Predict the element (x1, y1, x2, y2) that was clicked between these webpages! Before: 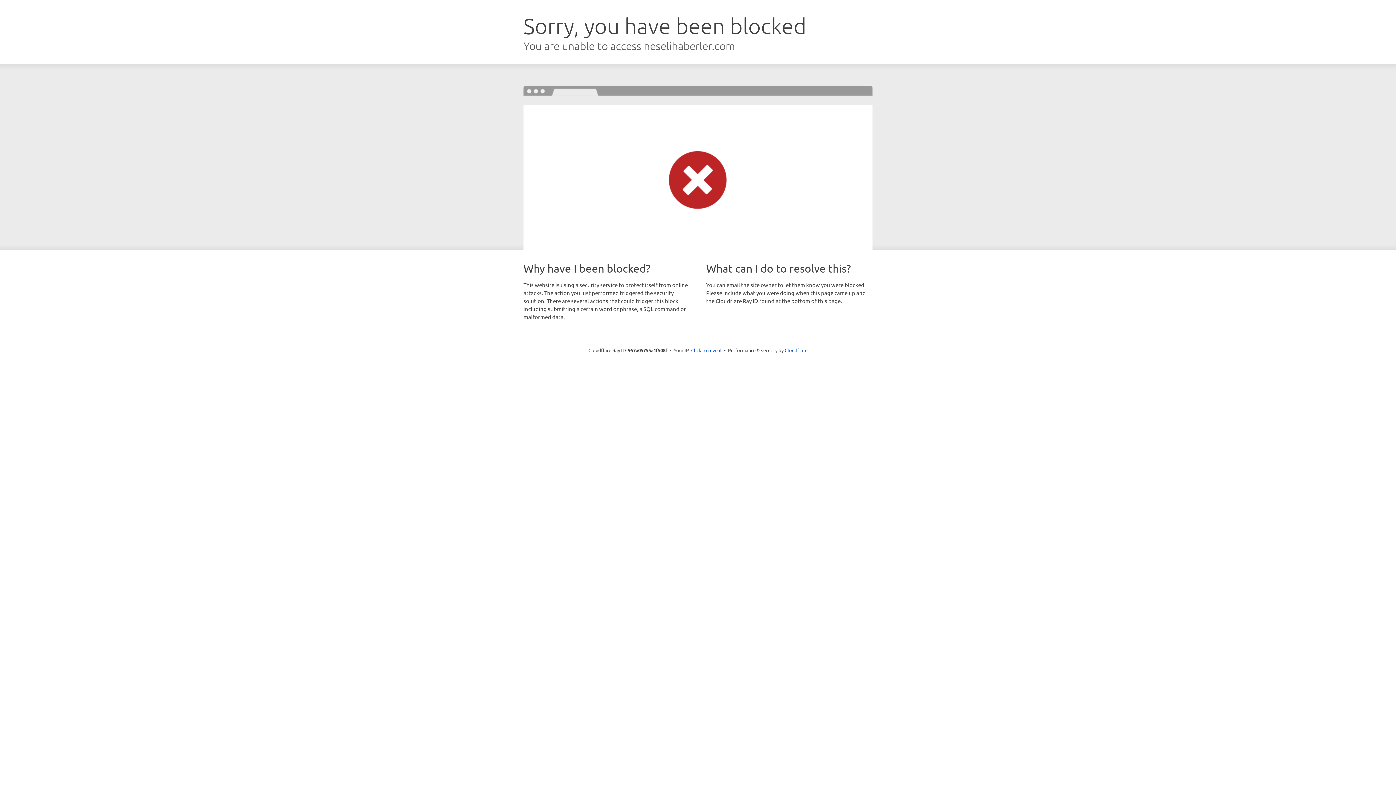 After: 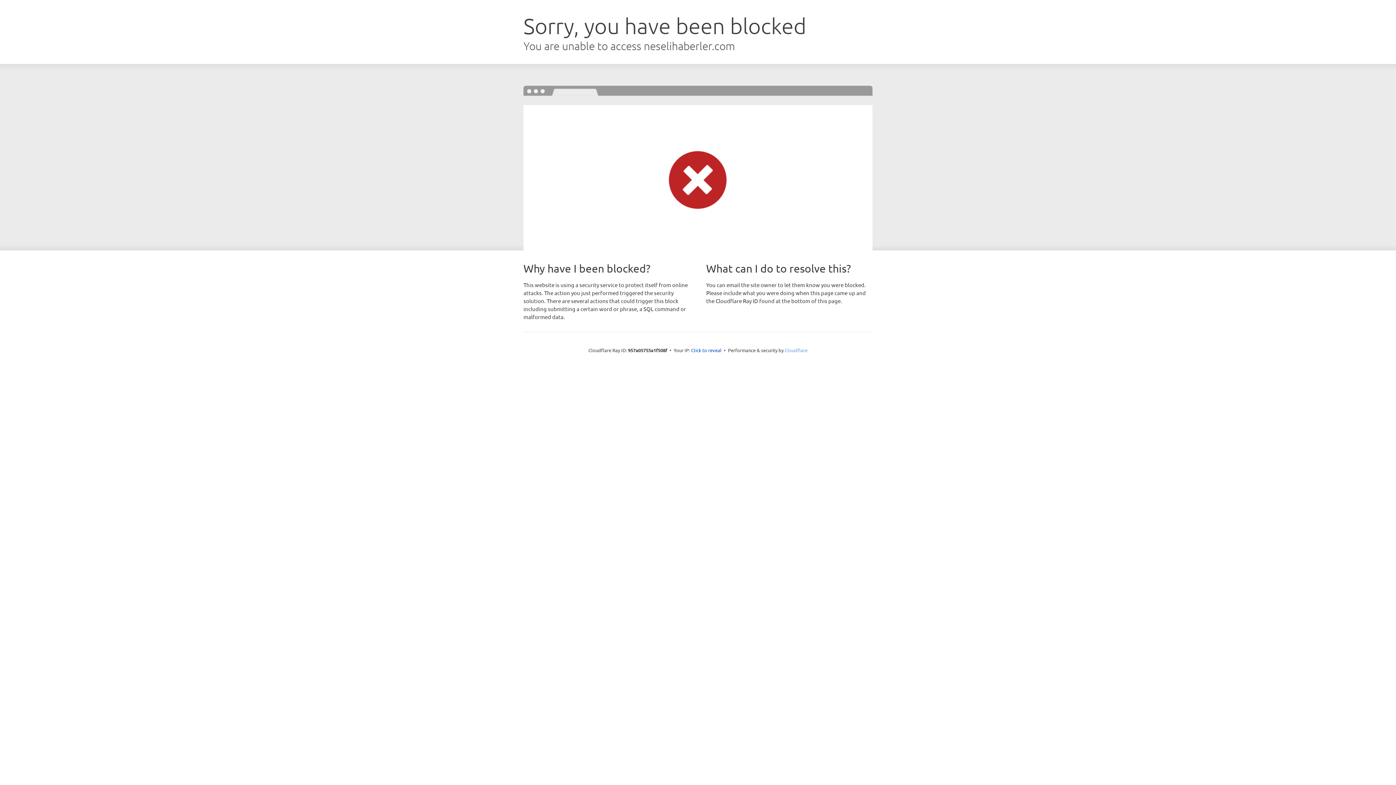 Action: label: Cloudflare bbox: (784, 347, 807, 353)